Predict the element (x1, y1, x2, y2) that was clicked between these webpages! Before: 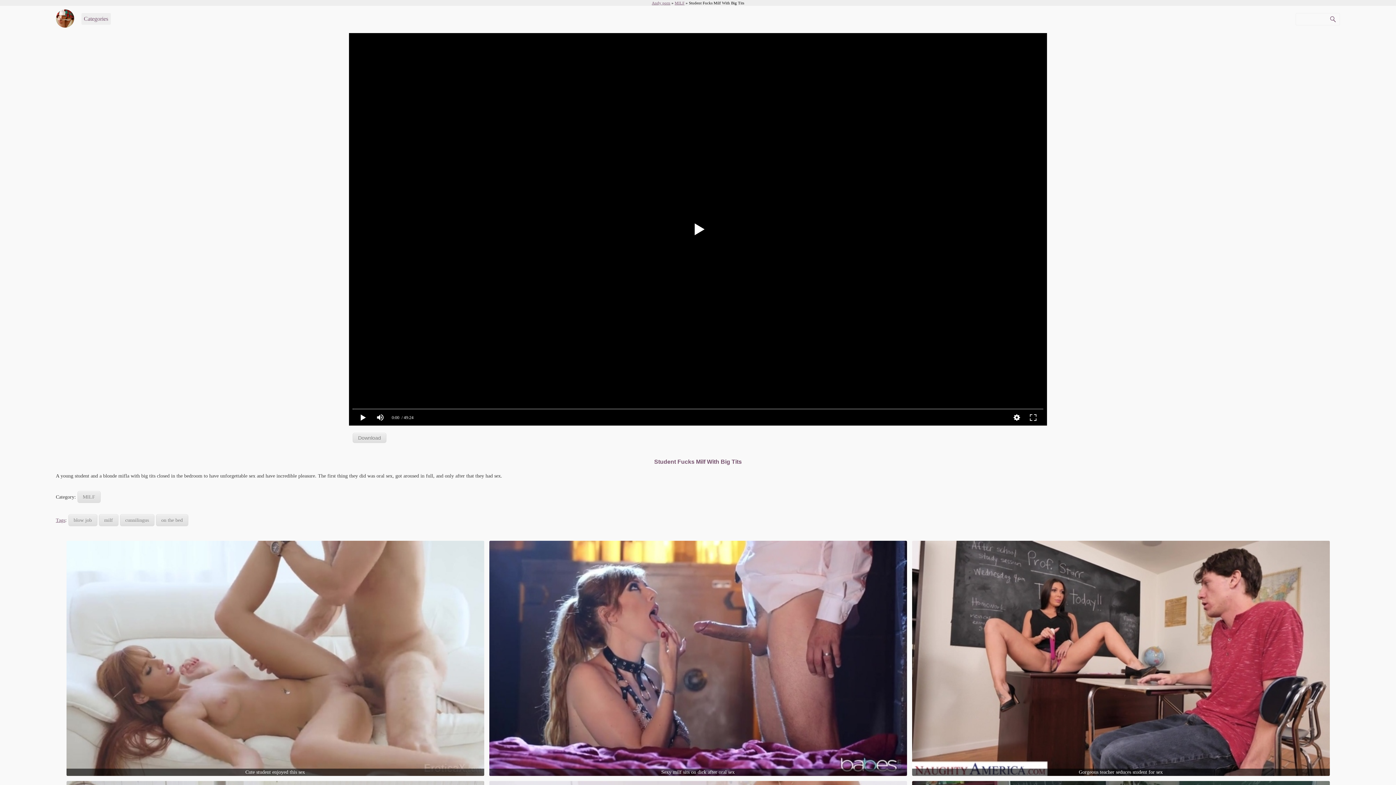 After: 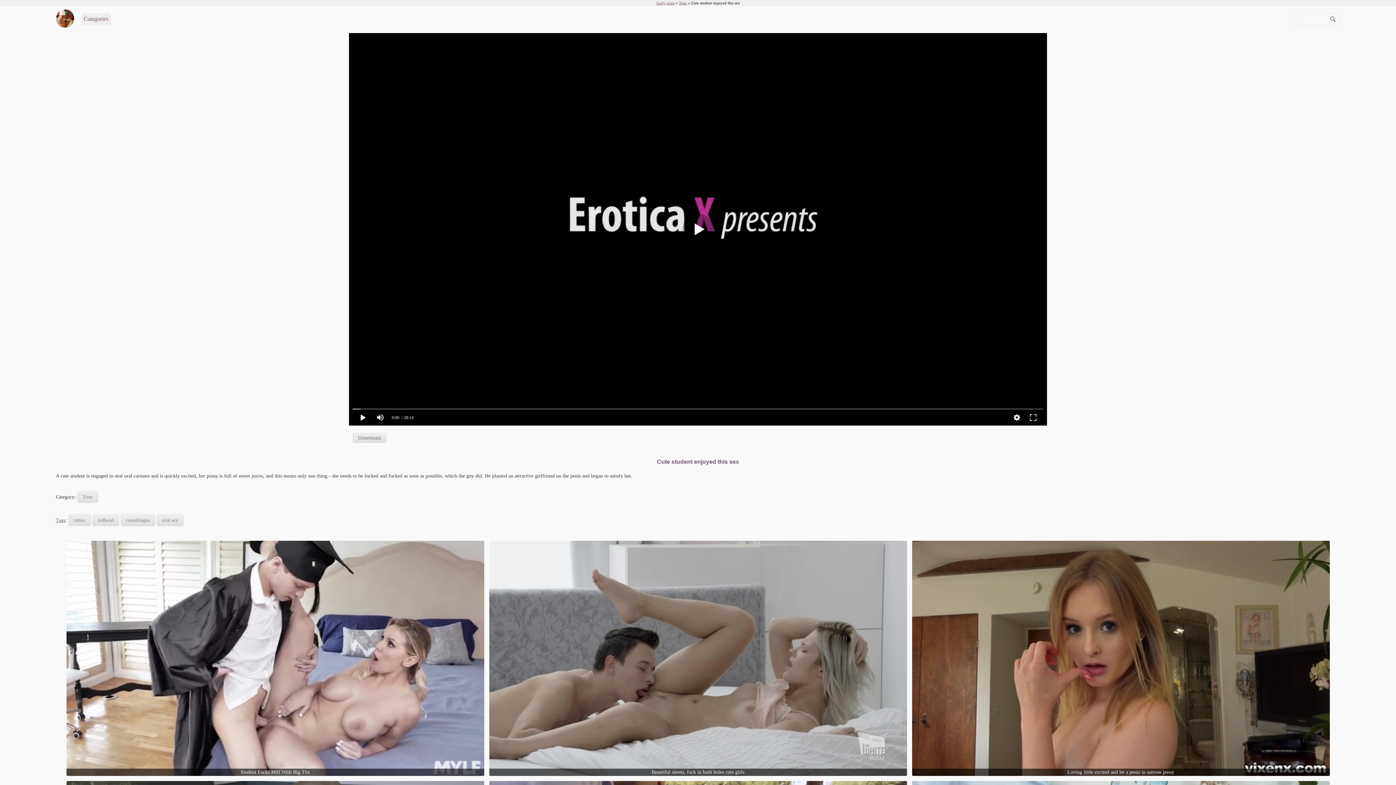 Action: bbox: (66, 541, 484, 776)